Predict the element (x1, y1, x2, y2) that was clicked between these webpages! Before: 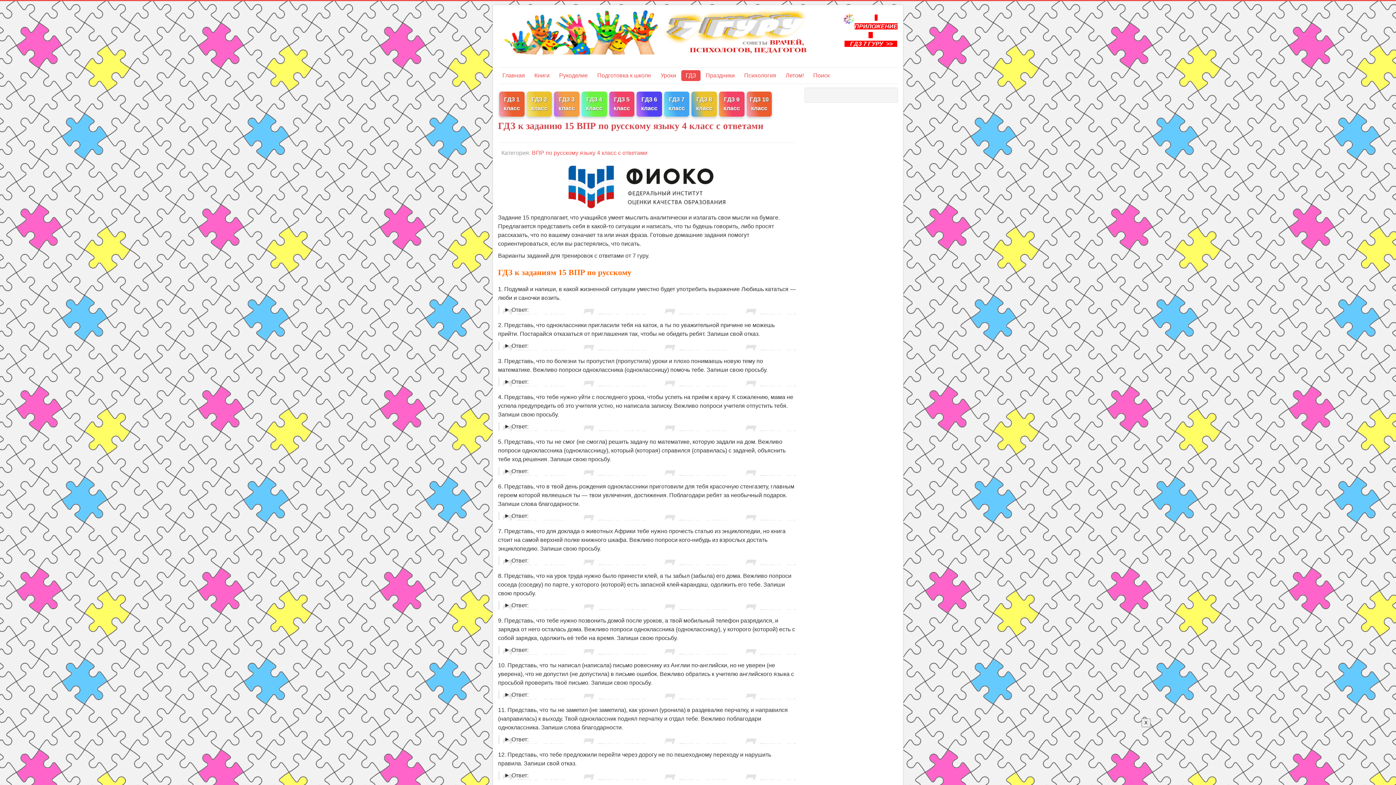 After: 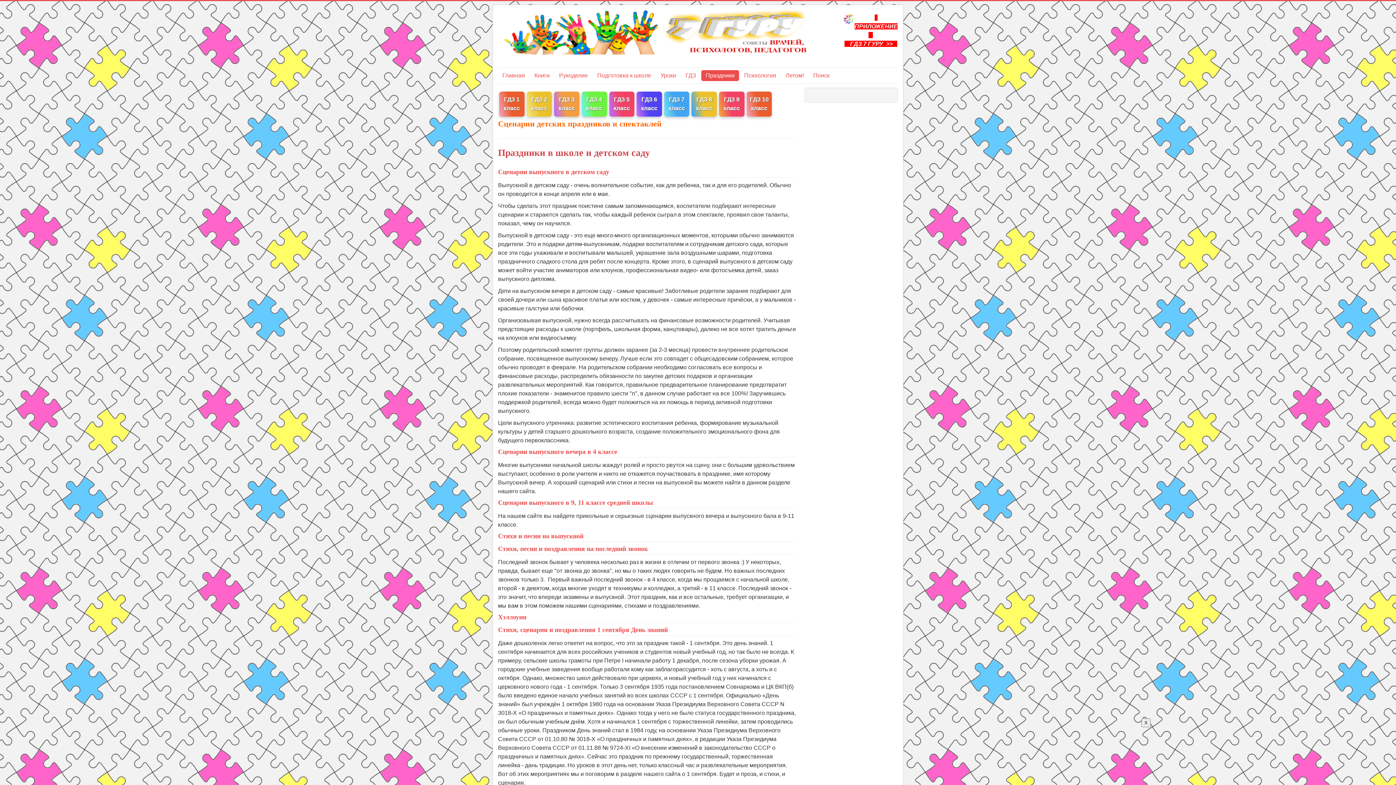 Action: bbox: (701, 70, 739, 81) label: Праздники